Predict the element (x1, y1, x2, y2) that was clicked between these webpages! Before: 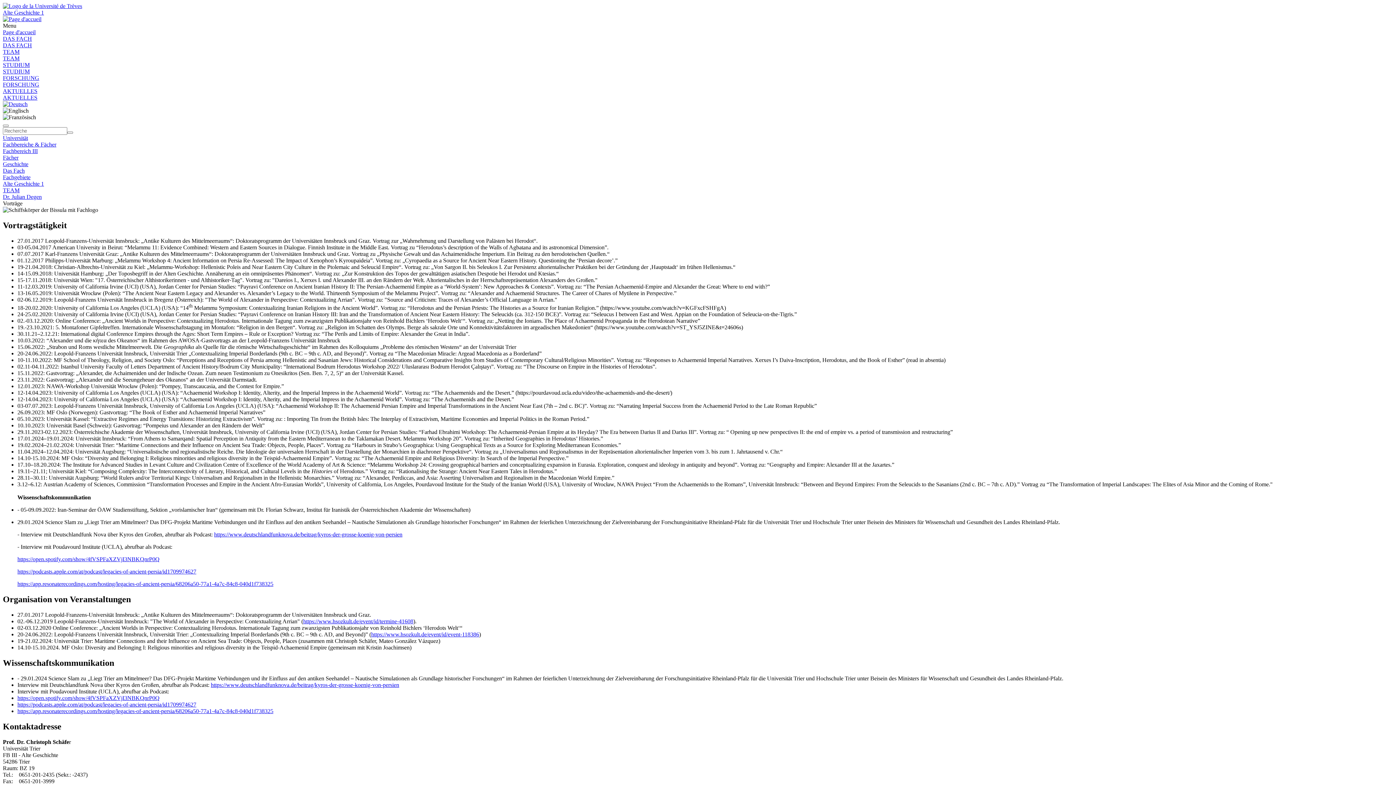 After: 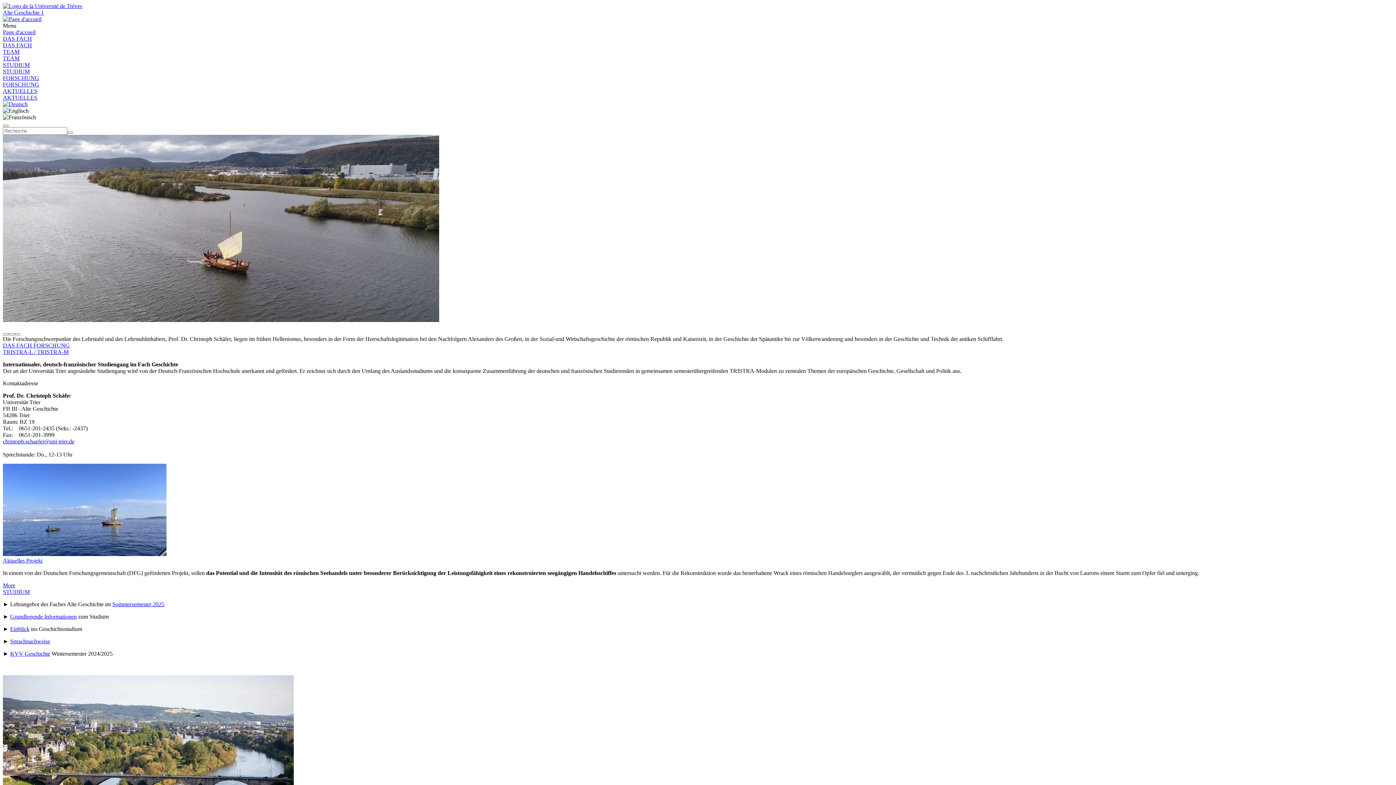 Action: label: Alte Geschichte 1 bbox: (2, 9, 44, 15)